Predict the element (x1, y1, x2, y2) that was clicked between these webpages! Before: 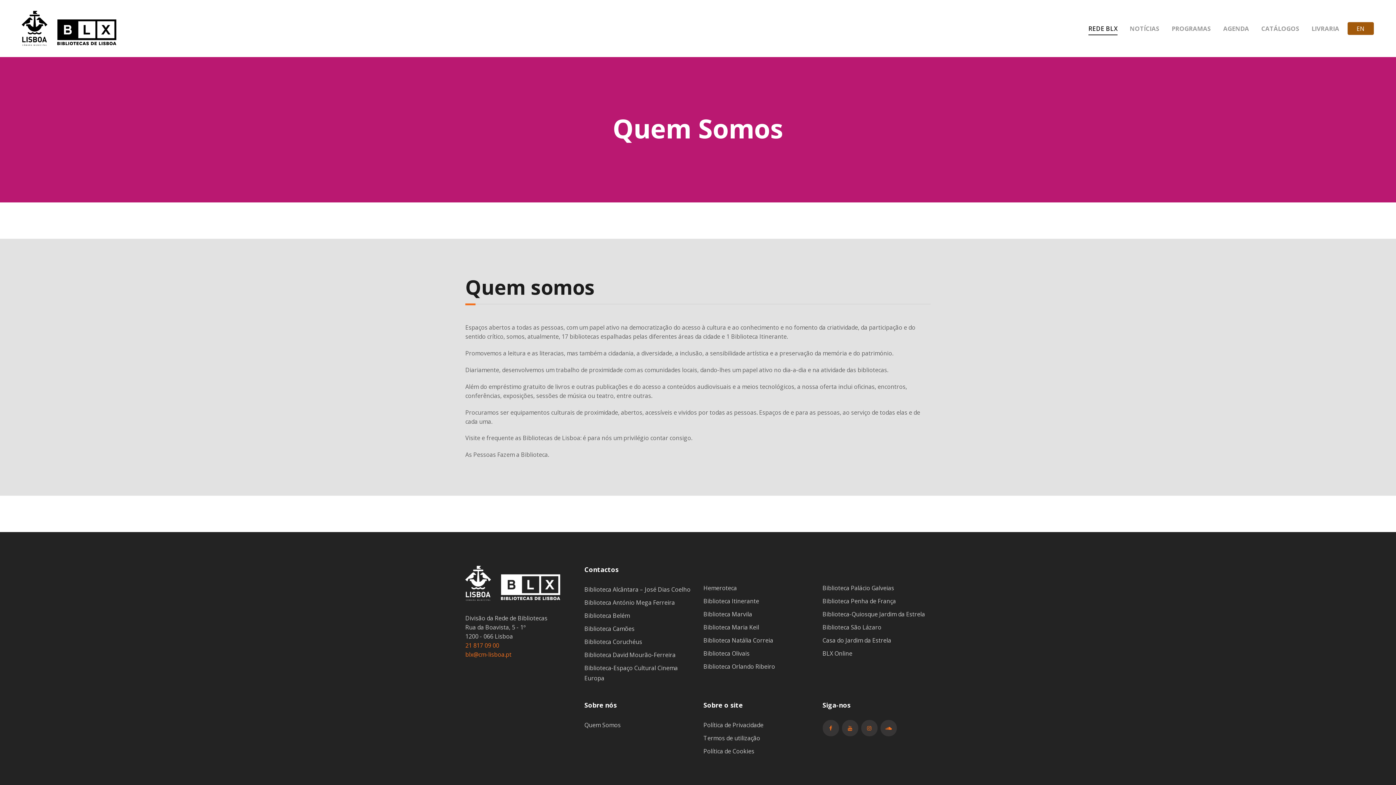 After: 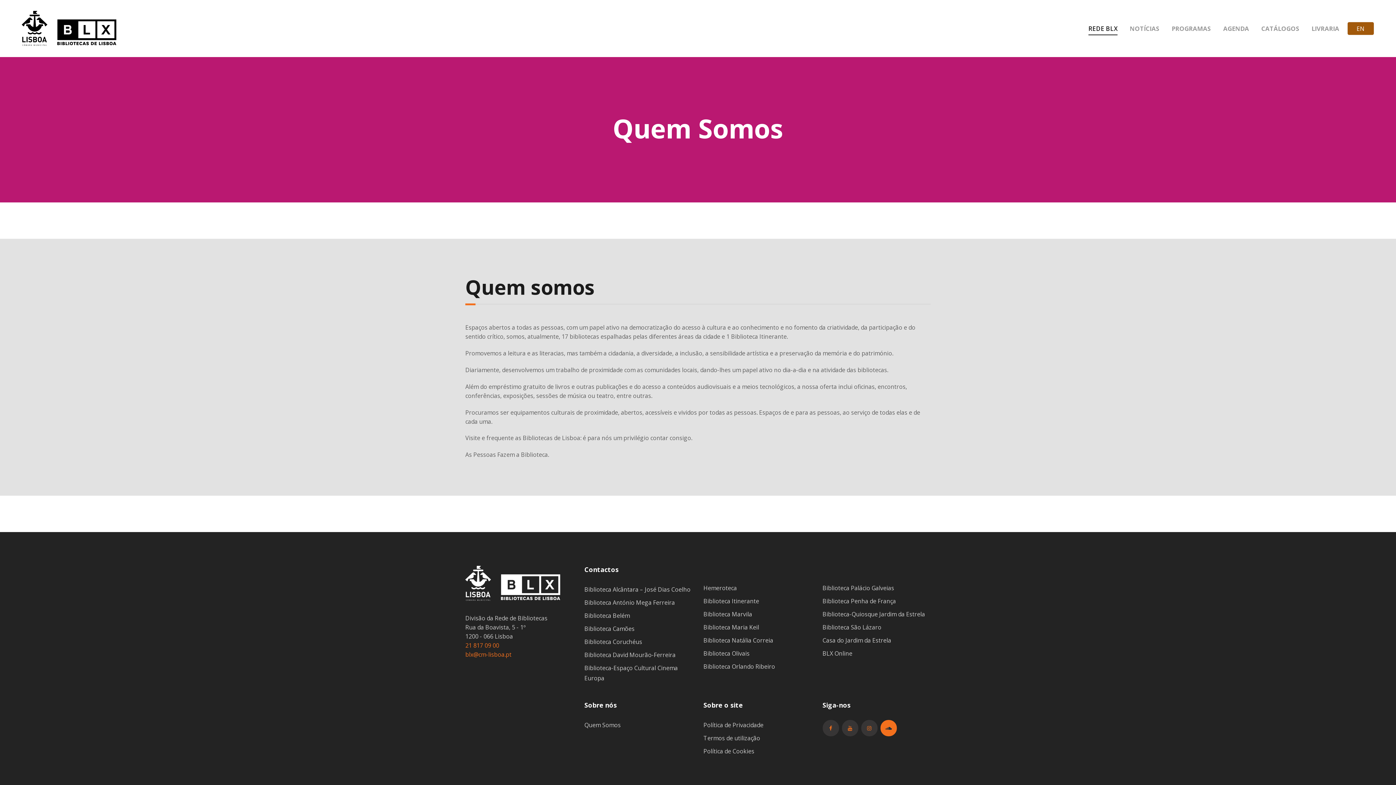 Action: bbox: (880, 720, 897, 736)